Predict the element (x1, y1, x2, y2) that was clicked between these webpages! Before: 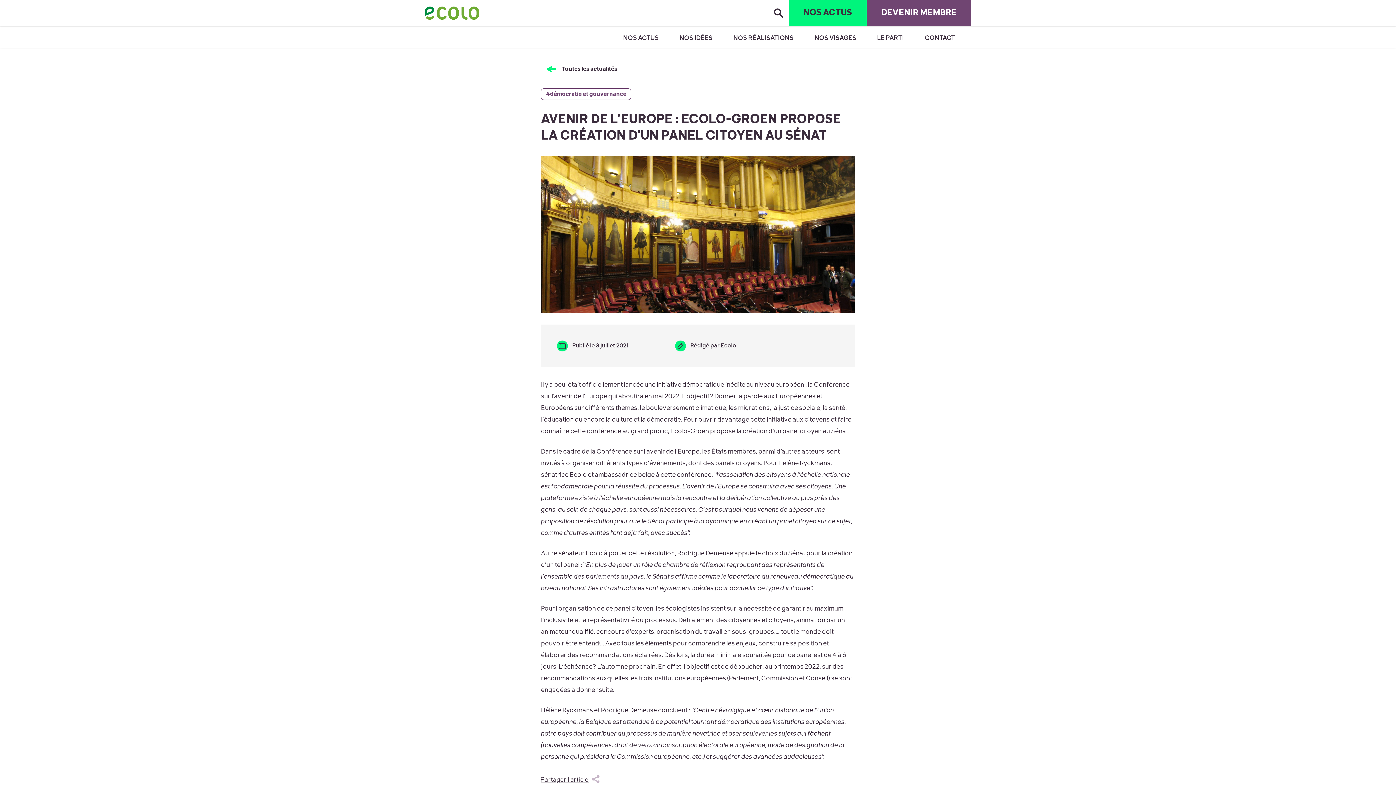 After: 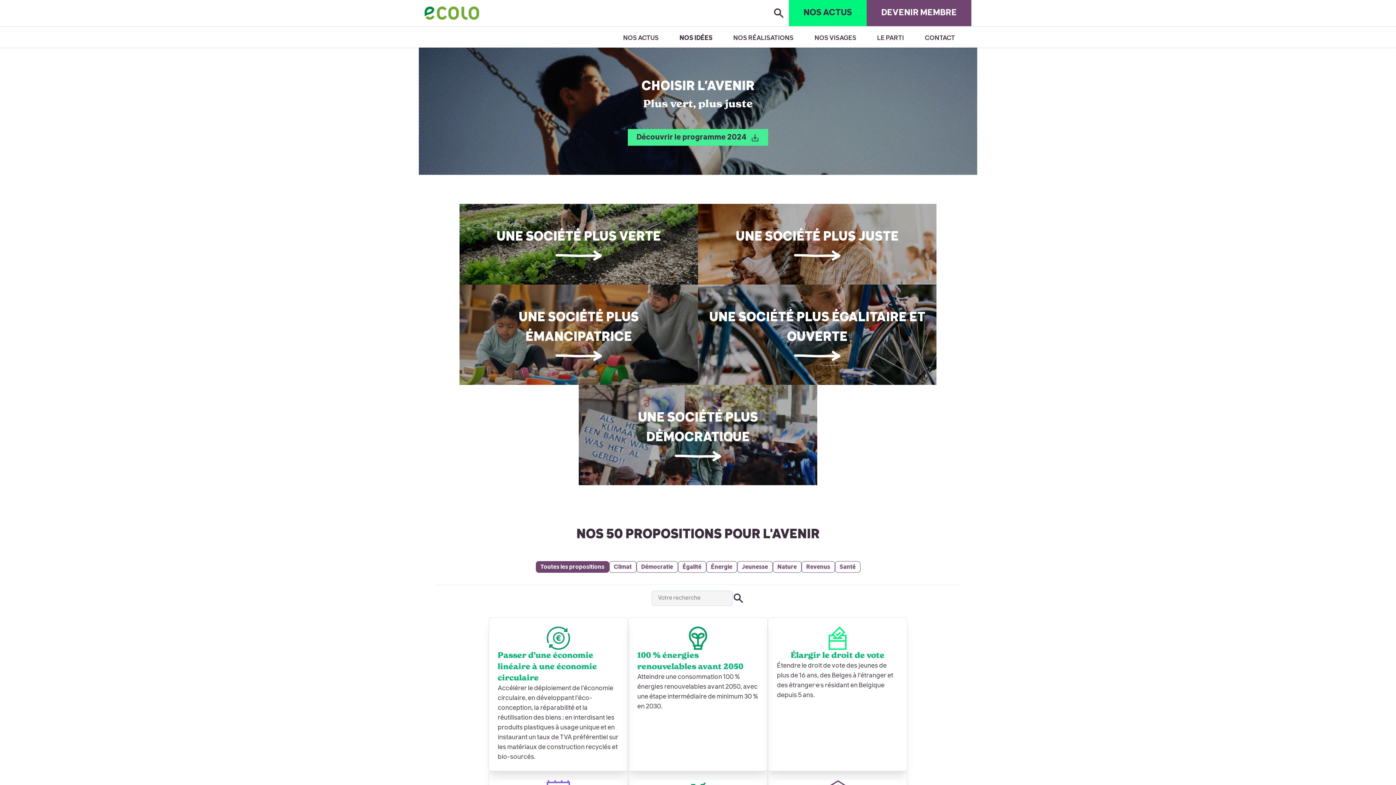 Action: label: NOS IDÉES bbox: (679, 33, 712, 43)